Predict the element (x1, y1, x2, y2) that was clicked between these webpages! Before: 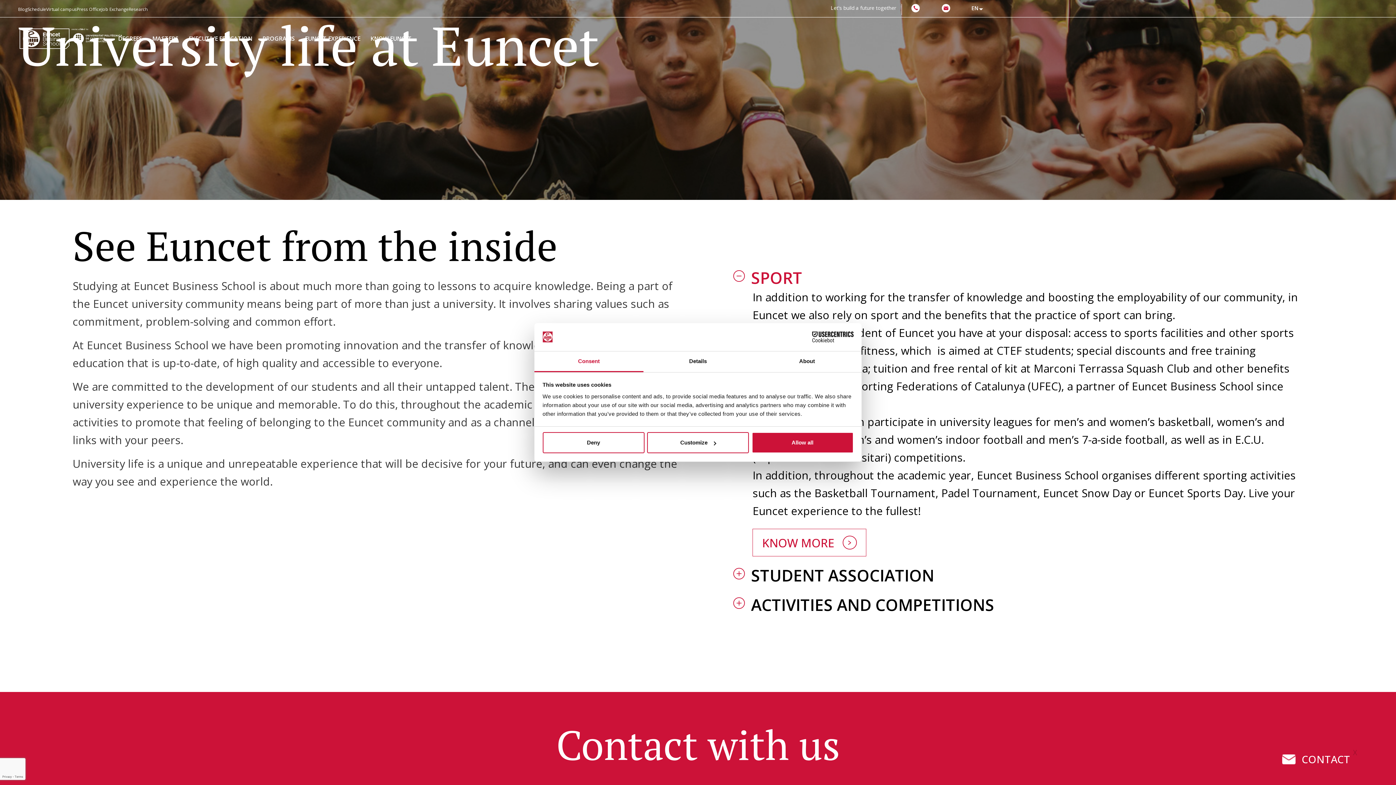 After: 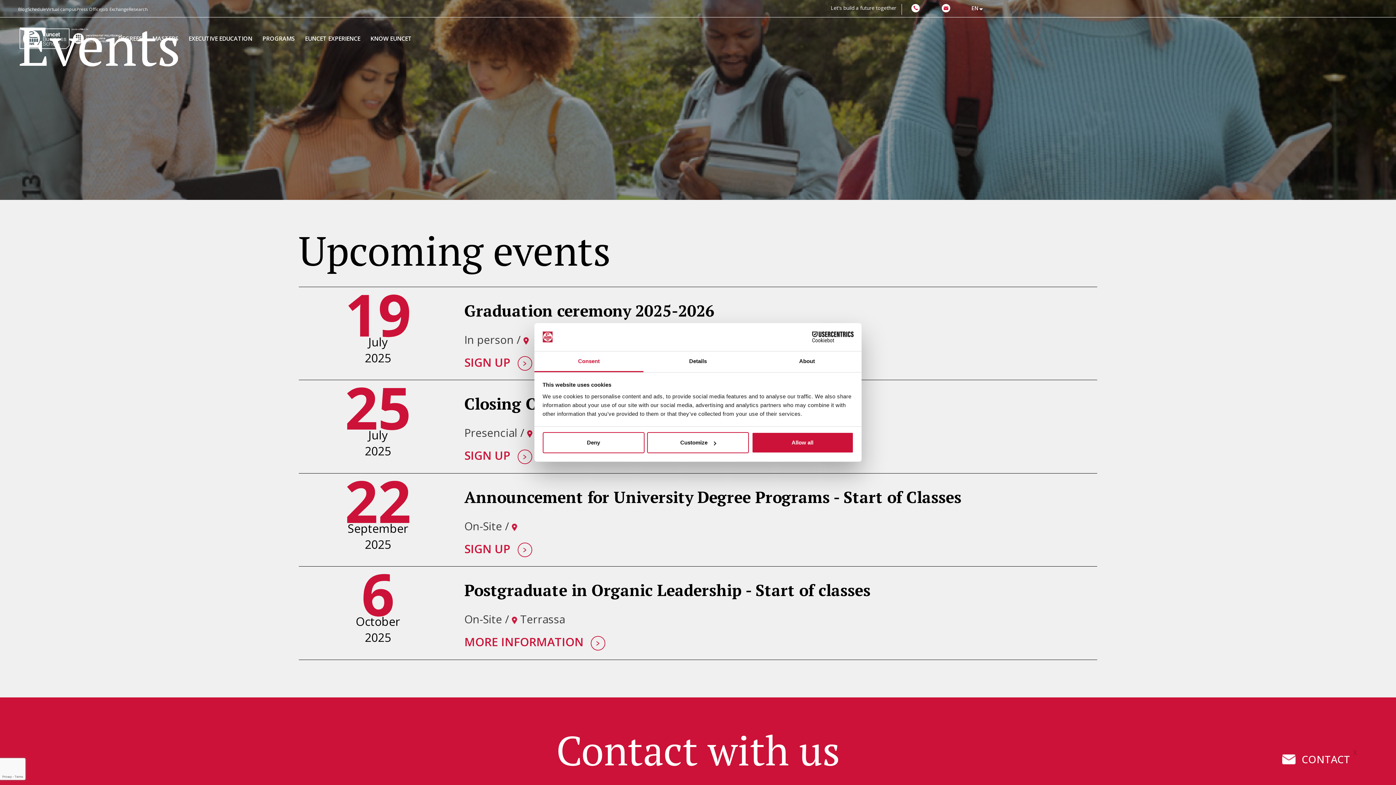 Action: label: Schedule bbox: (27, 6, 46, 12)